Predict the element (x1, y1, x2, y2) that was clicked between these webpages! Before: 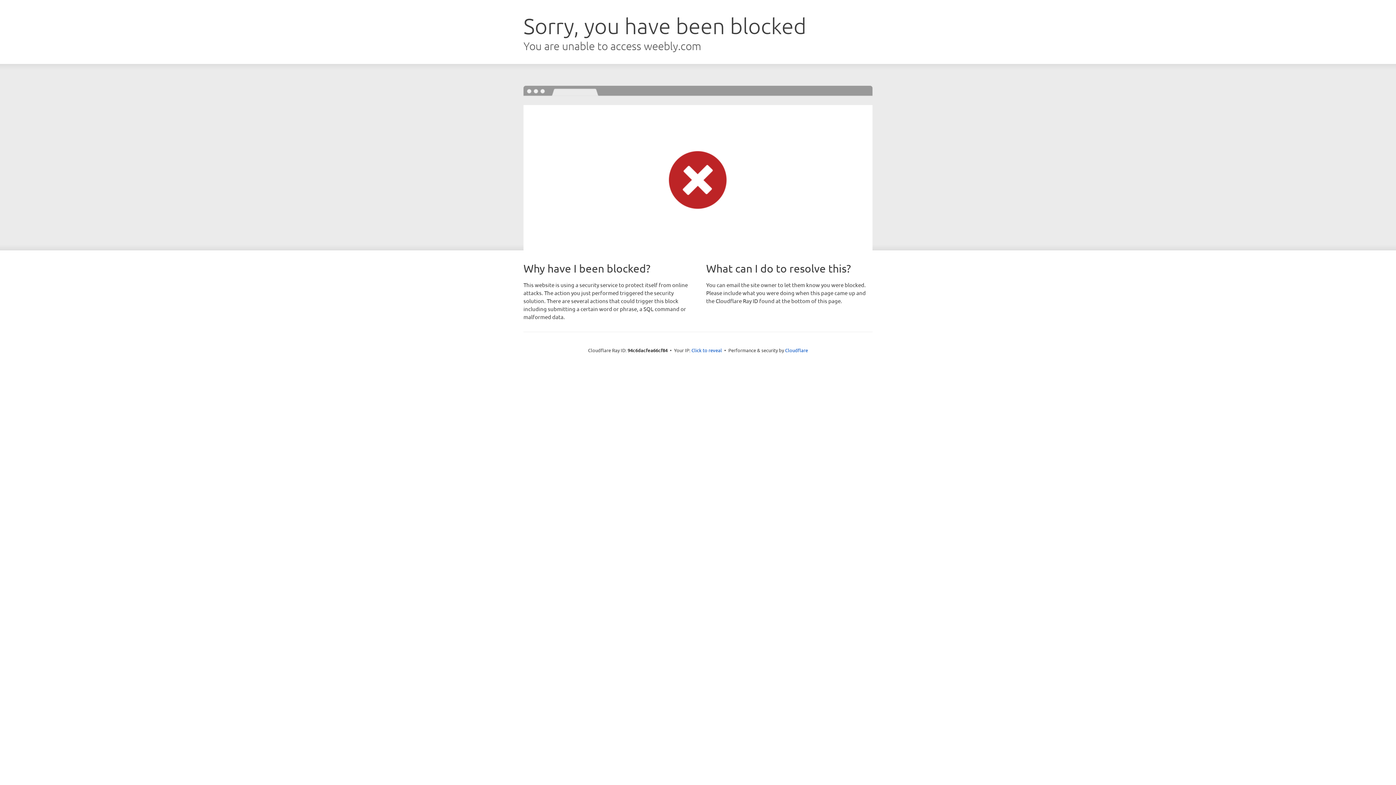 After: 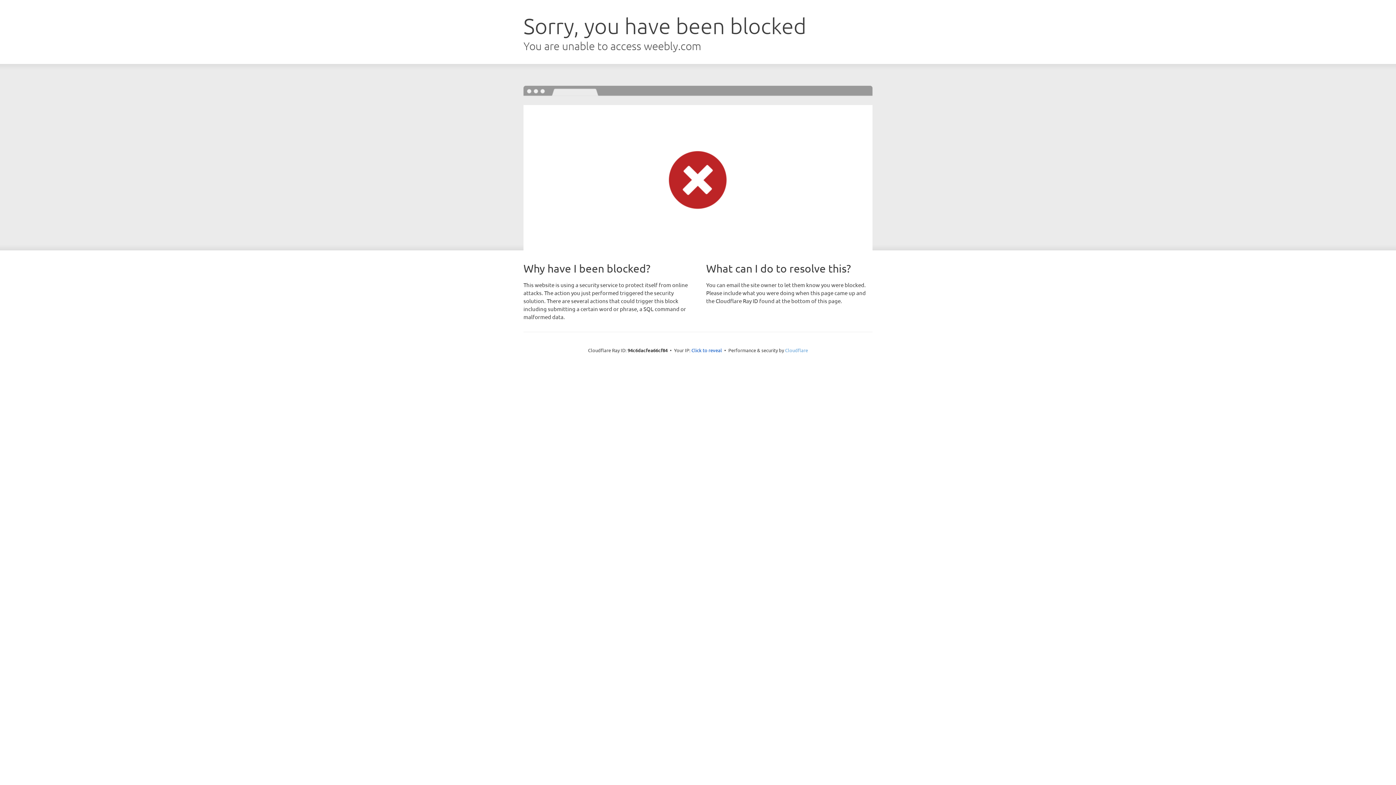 Action: bbox: (785, 347, 808, 353) label: Cloudflare